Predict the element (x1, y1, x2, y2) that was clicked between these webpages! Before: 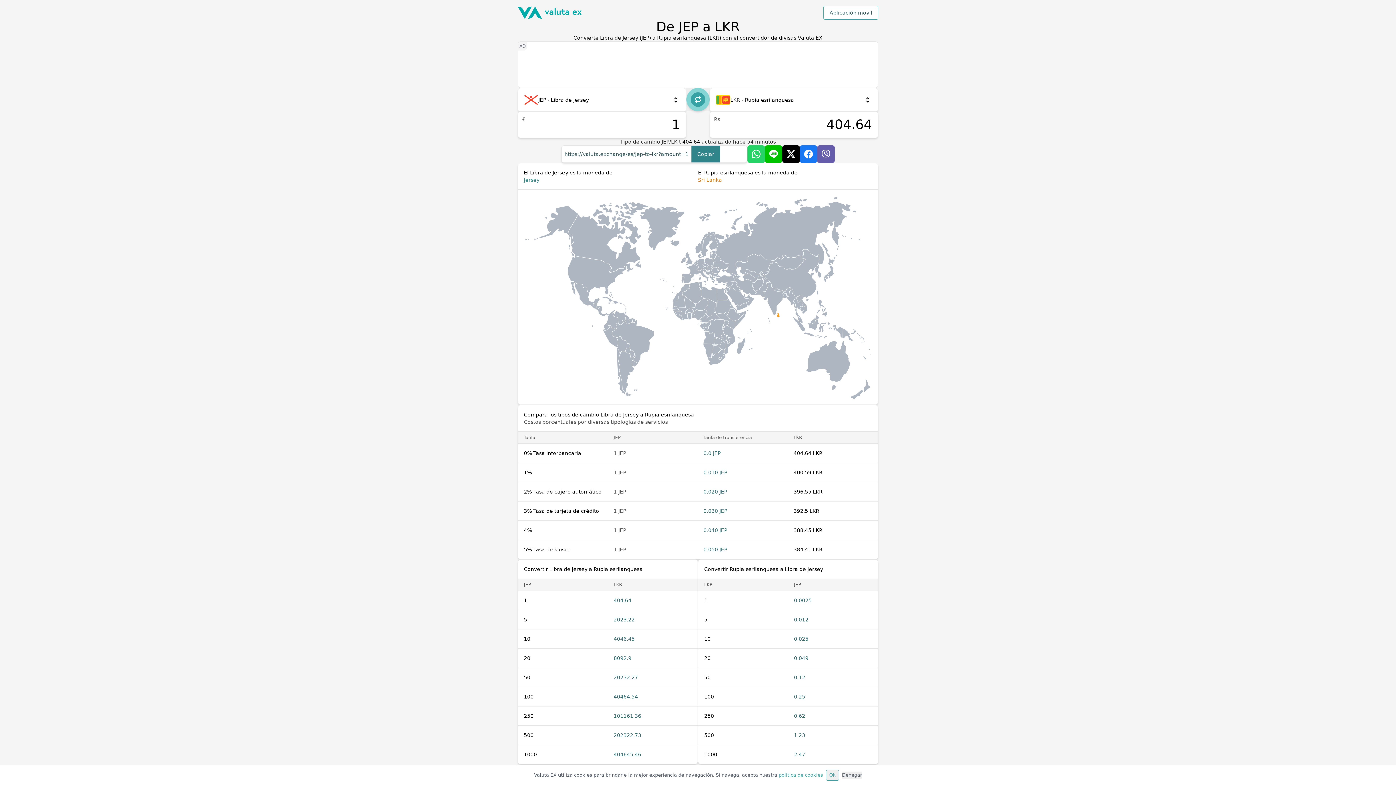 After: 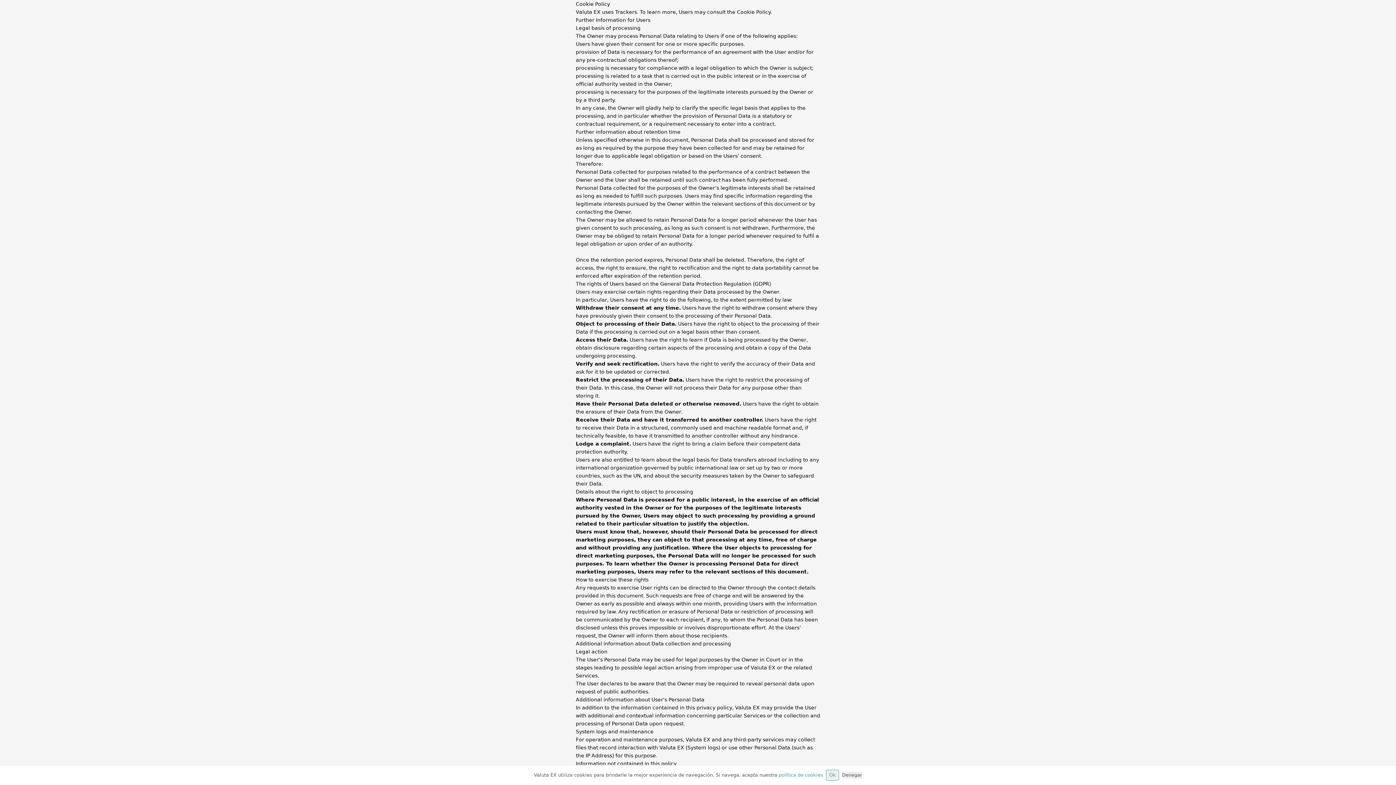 Action: label: política de cookies bbox: (778, 772, 823, 778)